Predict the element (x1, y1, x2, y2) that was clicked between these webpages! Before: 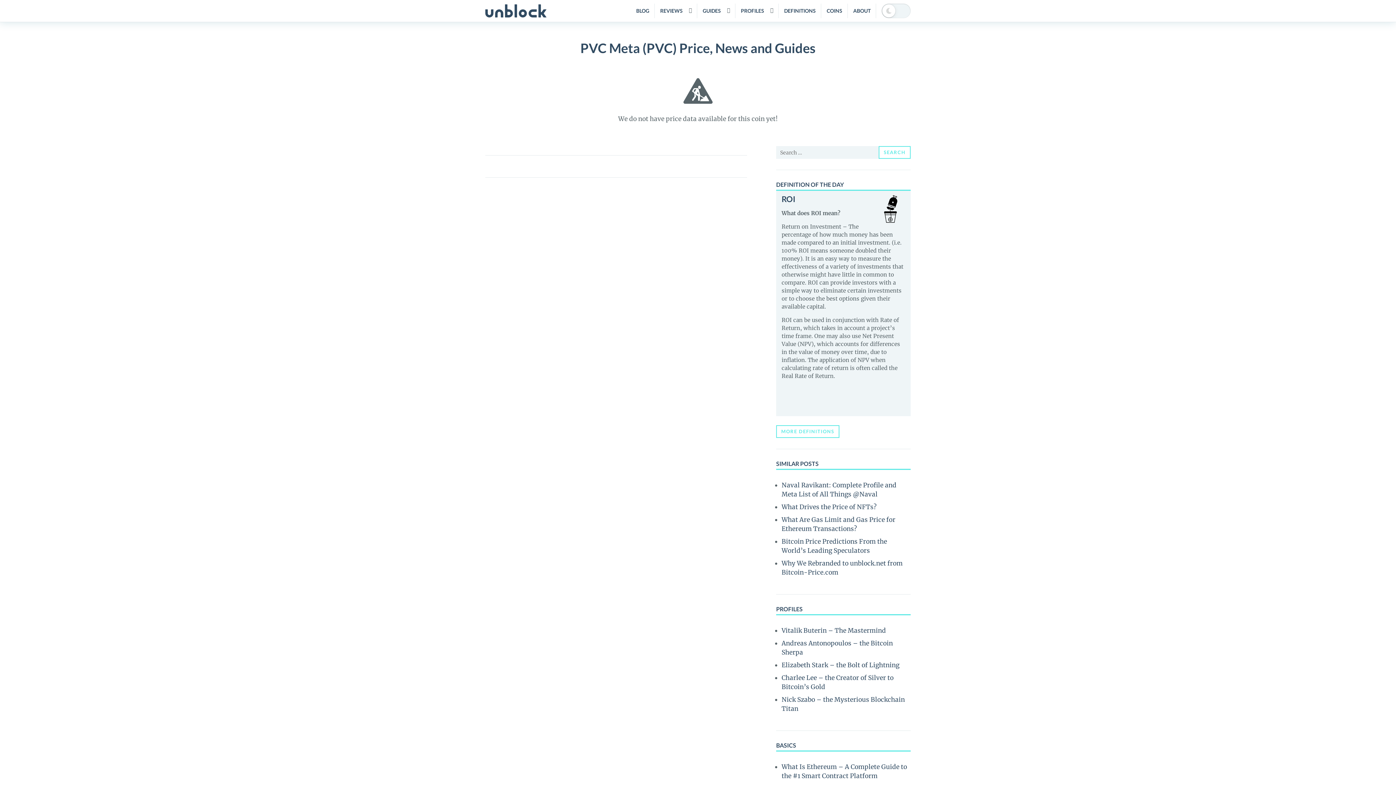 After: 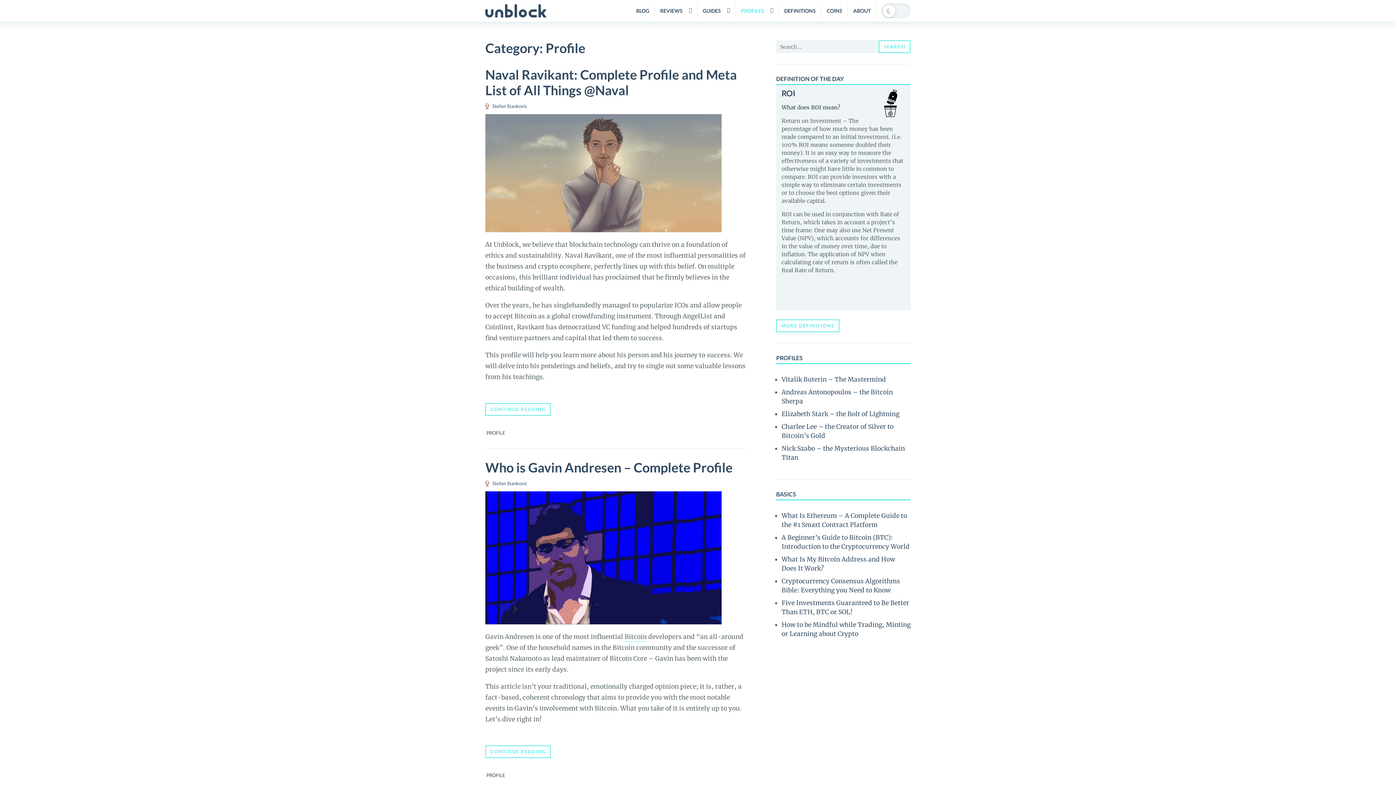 Action: label: PROFILES bbox: (735, 0, 778, 21)